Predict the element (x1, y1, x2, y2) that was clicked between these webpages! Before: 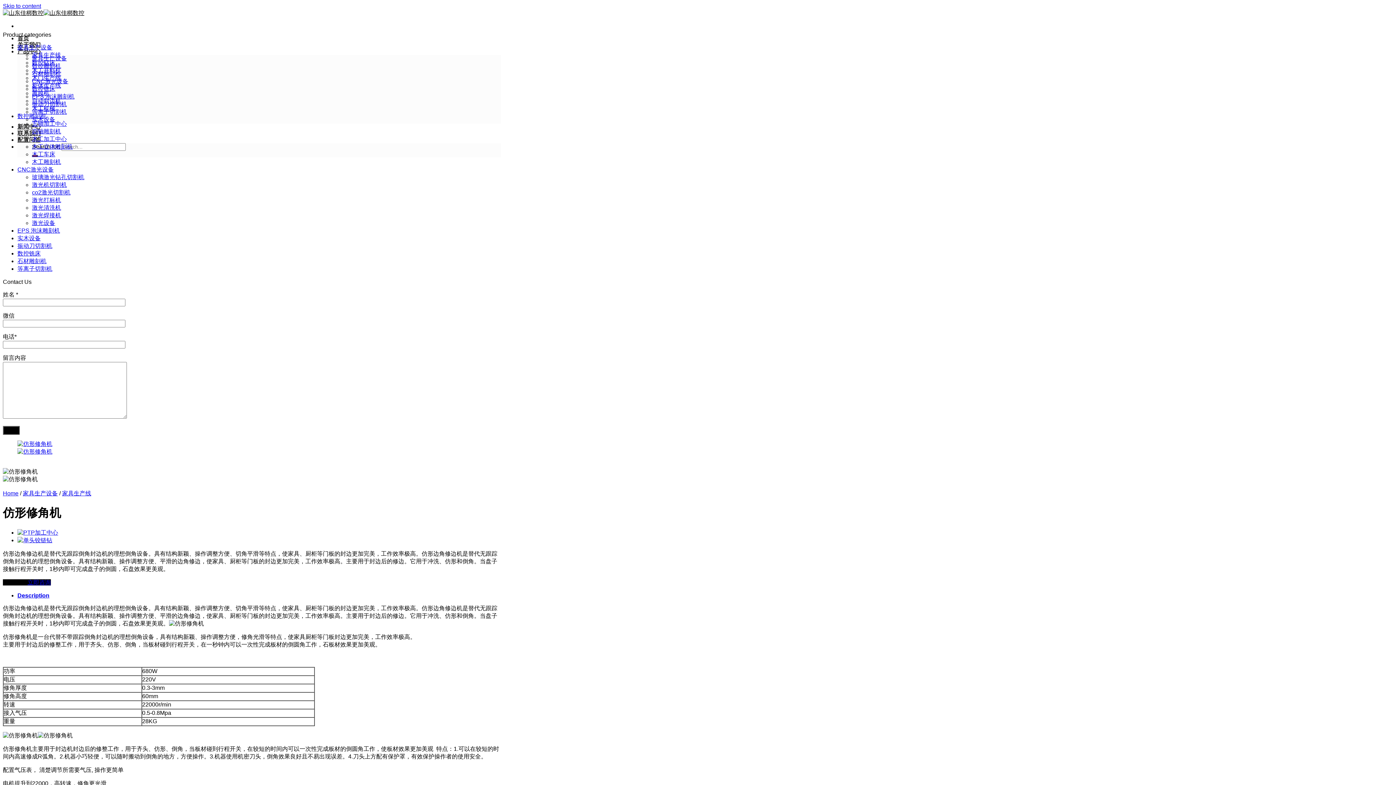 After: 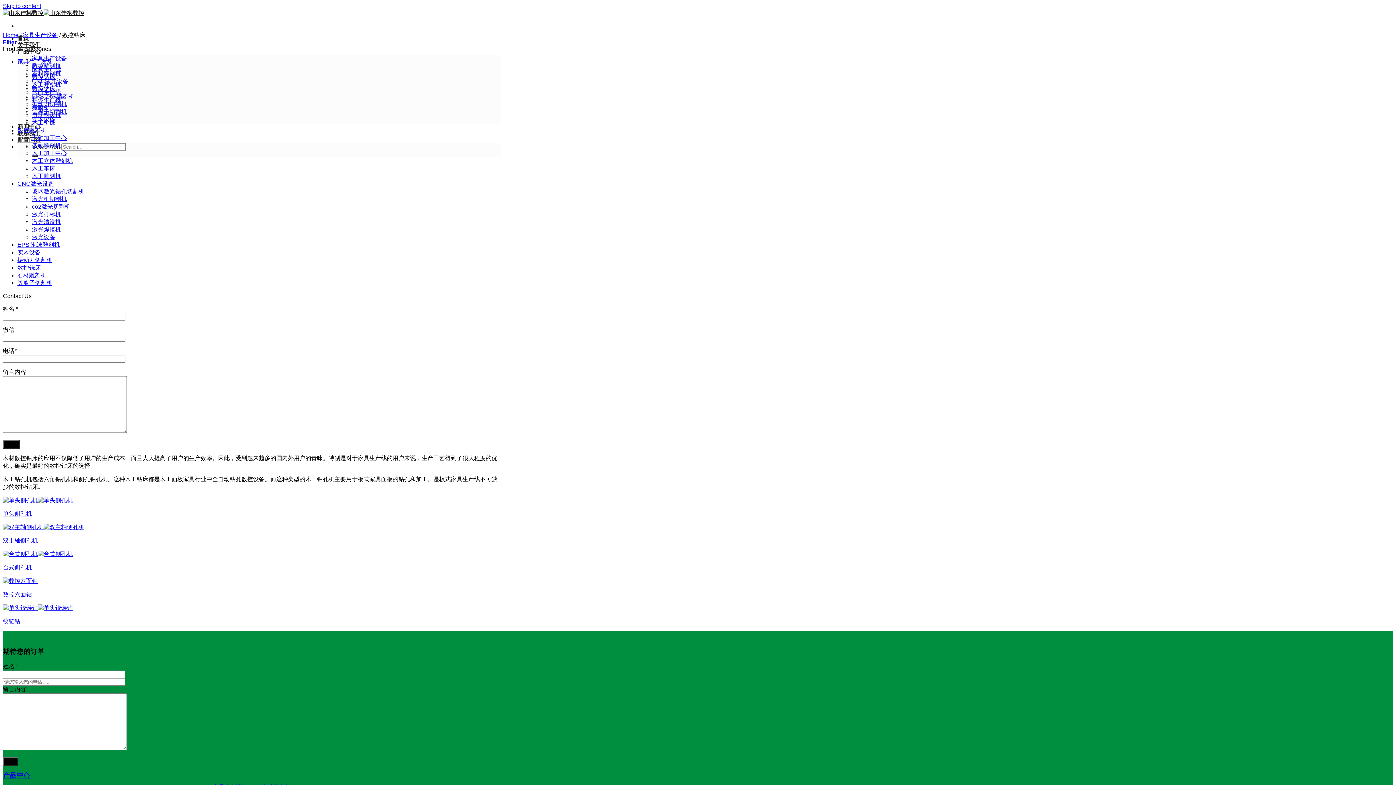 Action: label: 数控钻床 bbox: (32, 59, 55, 65)